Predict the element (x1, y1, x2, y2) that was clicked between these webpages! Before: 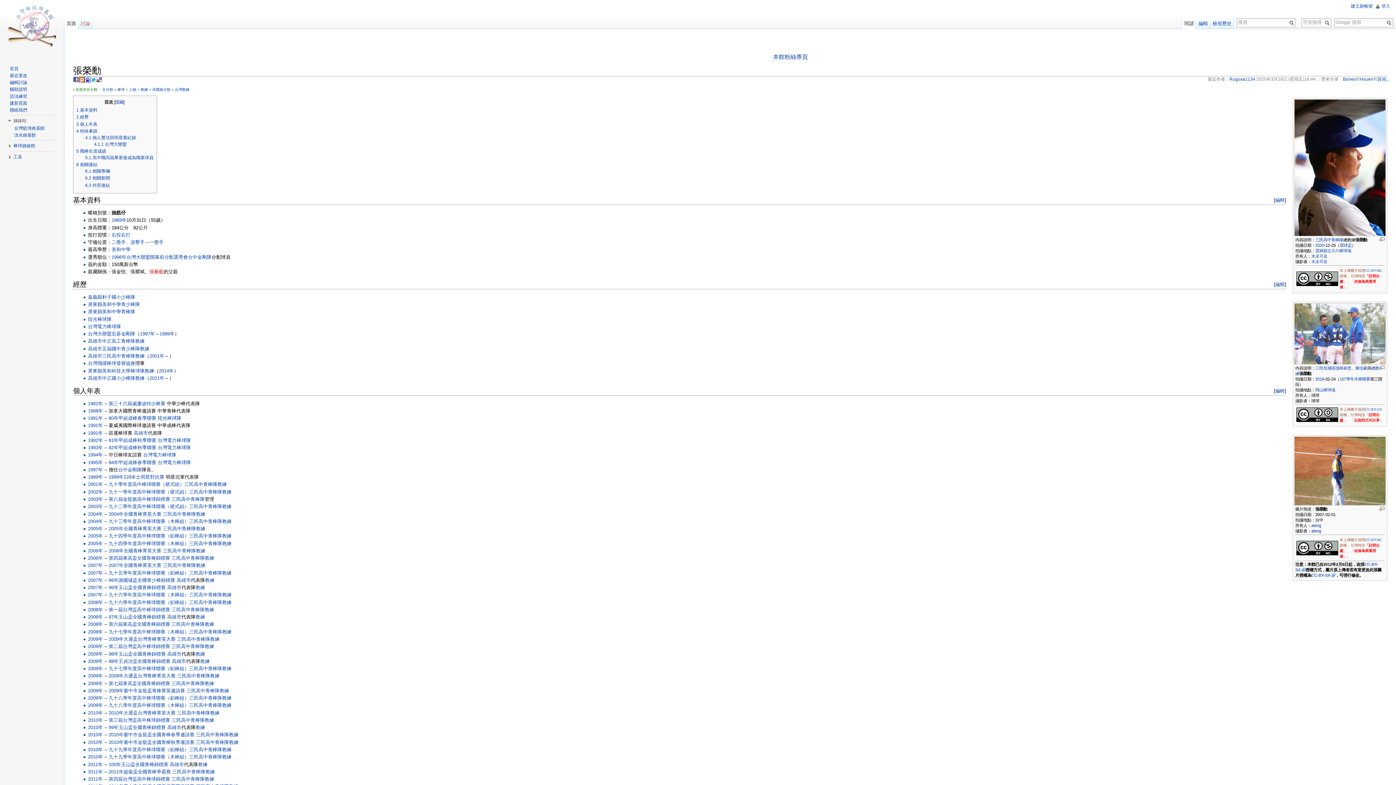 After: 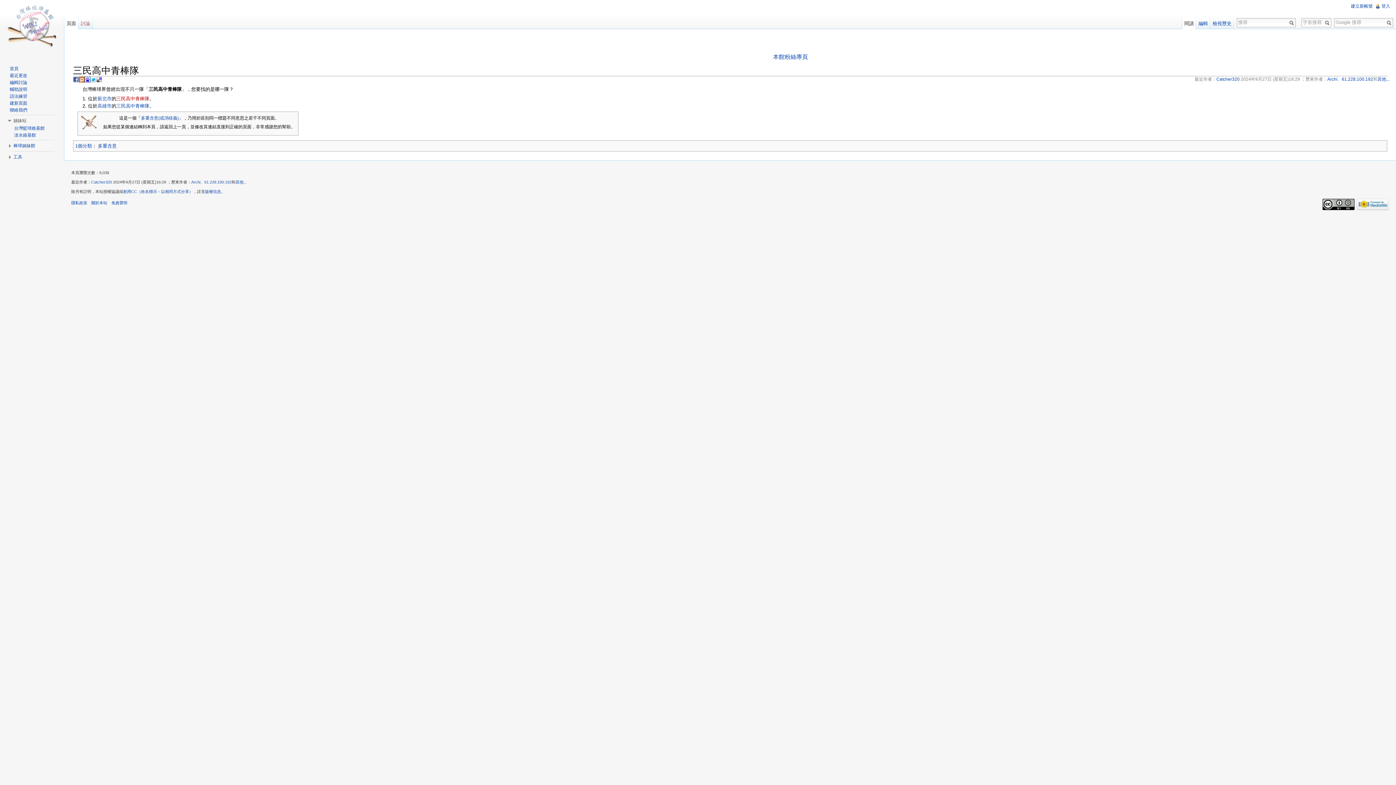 Action: label: 三民高中青棒隊 bbox: (189, 592, 222, 597)